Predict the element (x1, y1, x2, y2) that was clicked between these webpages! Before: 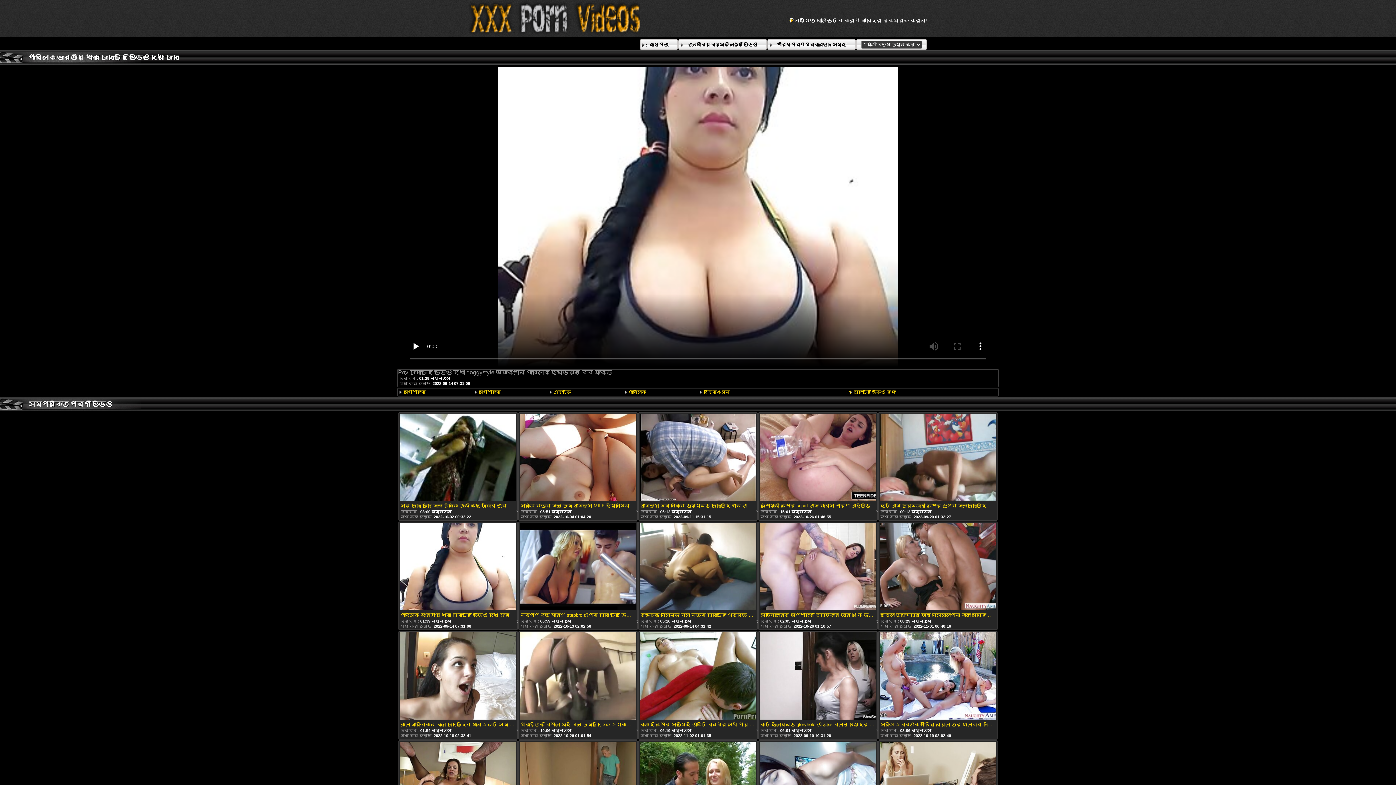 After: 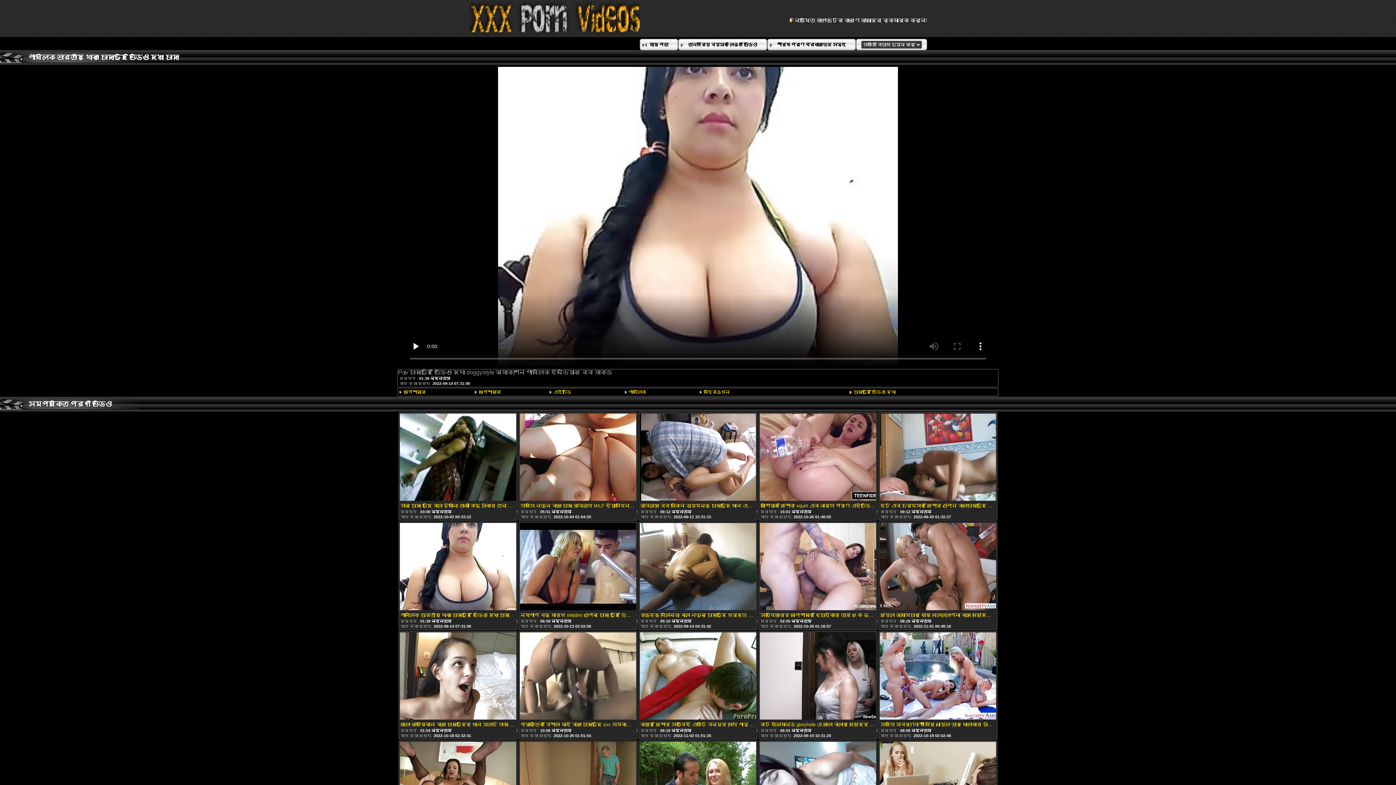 Action: bbox: (640, 413, 756, 502)